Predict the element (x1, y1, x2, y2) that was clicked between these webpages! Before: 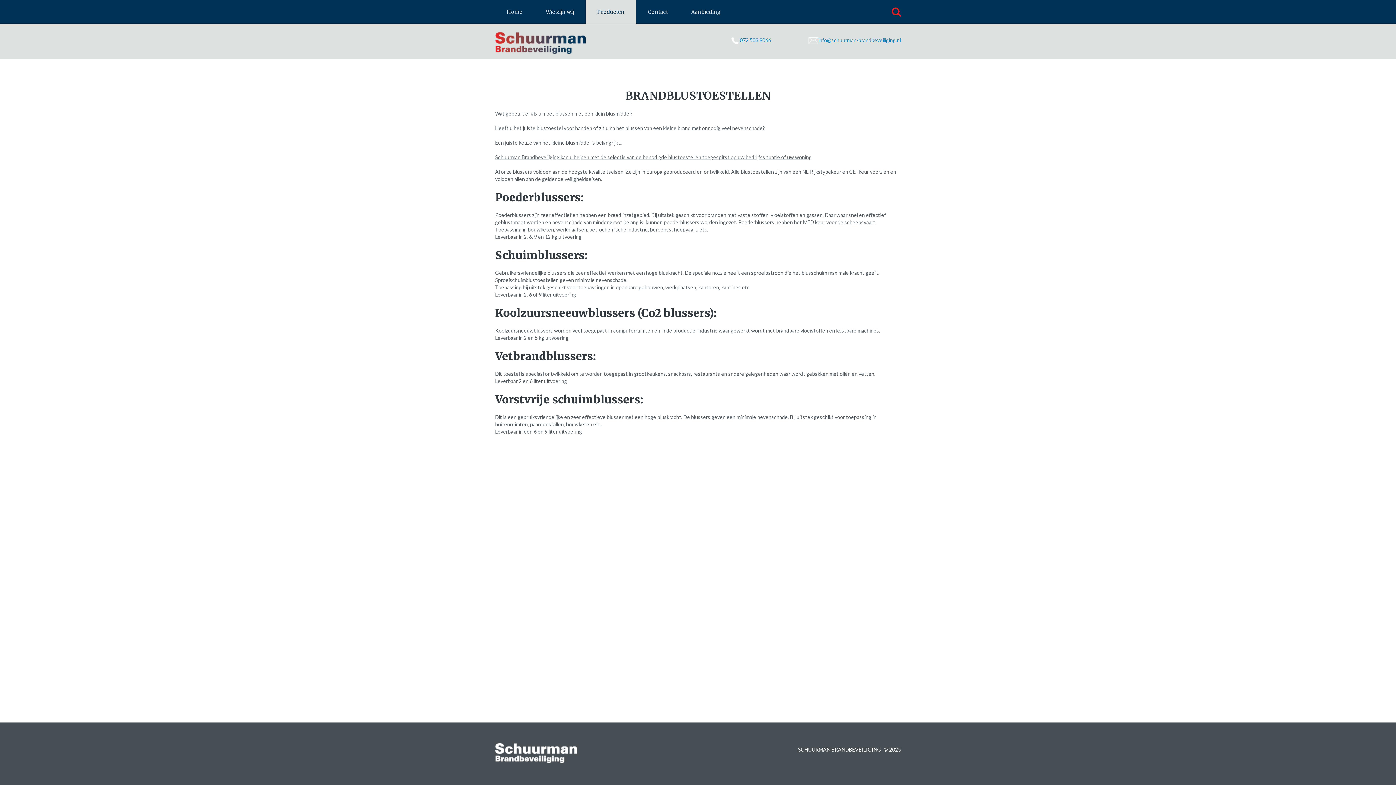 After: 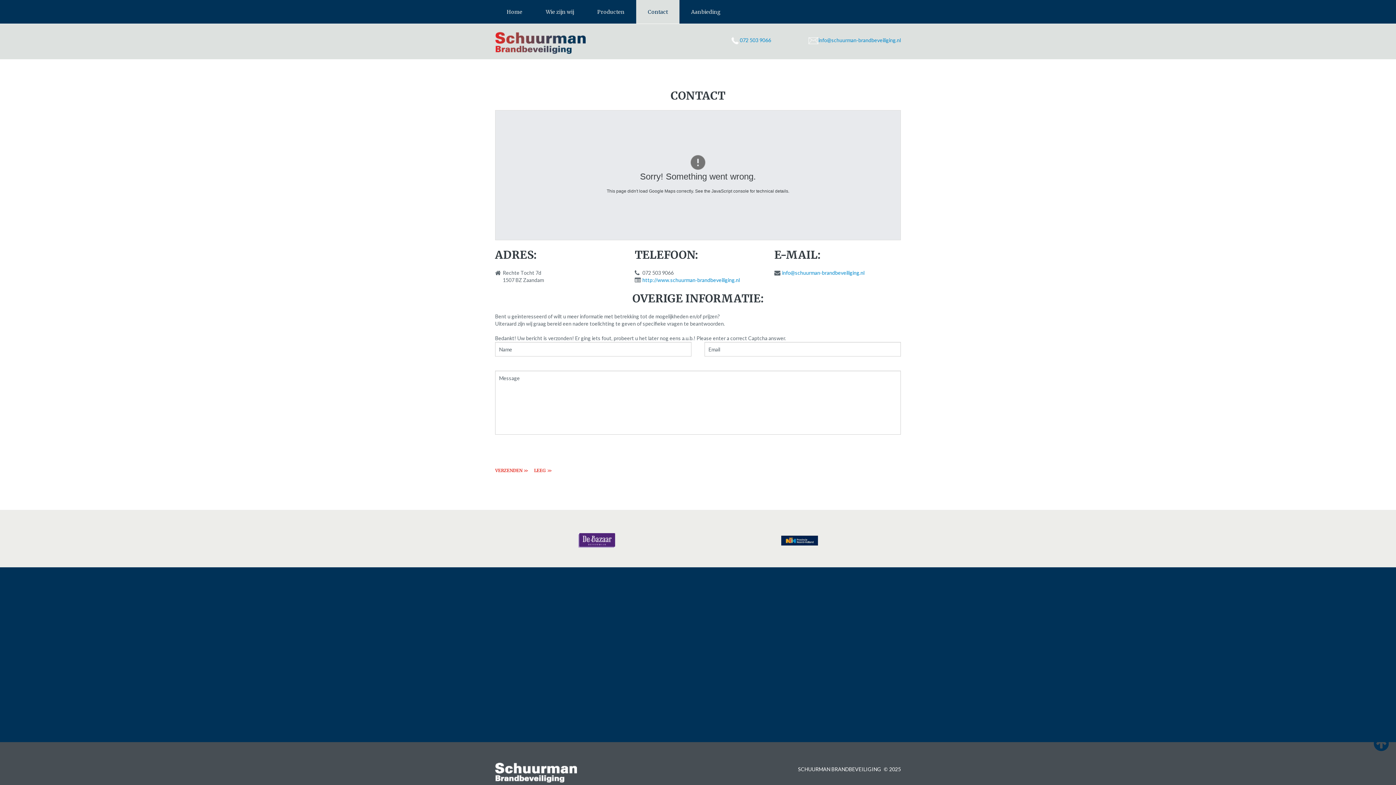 Action: label: Contact bbox: (636, 0, 679, 23)